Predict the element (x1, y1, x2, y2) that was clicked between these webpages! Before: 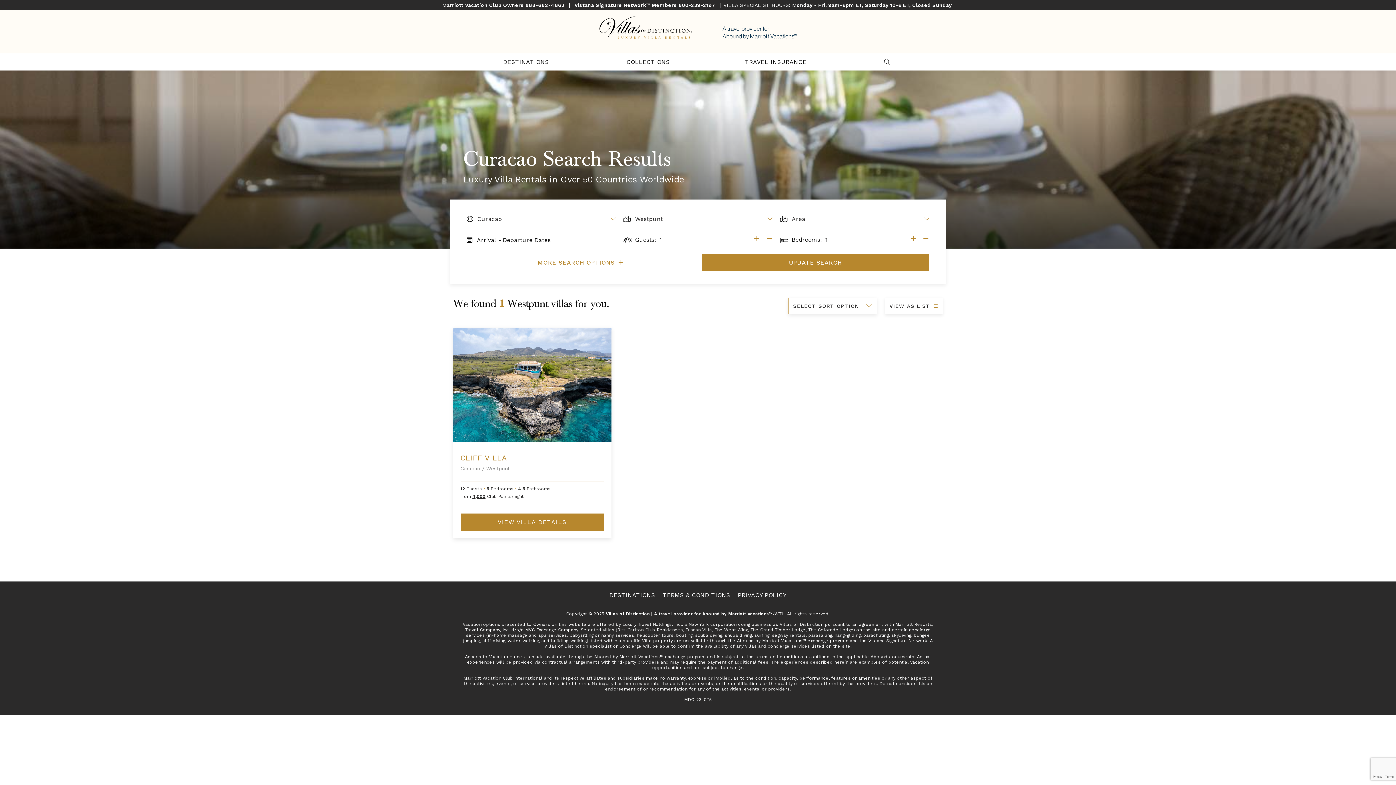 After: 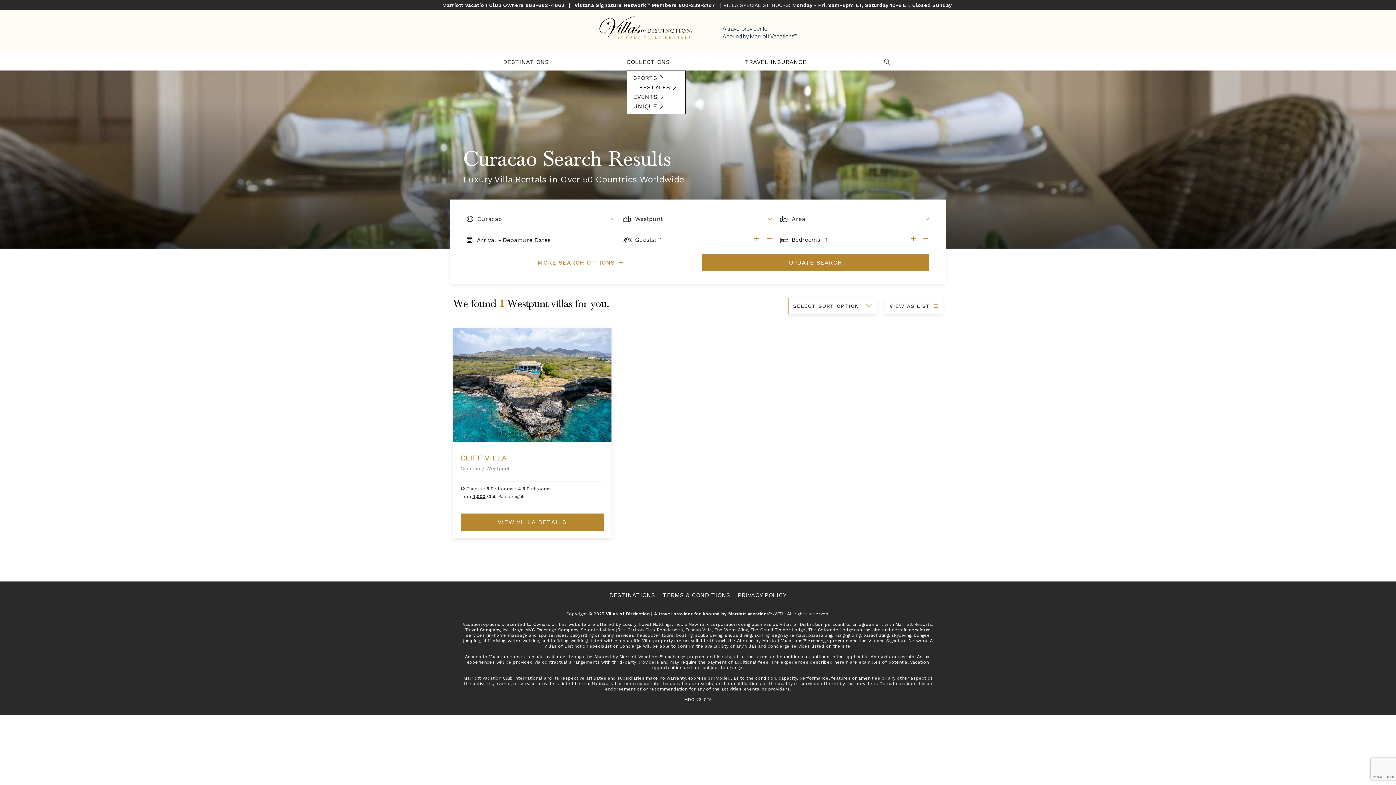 Action: bbox: (626, 54, 670, 69) label: COLLECTIONS